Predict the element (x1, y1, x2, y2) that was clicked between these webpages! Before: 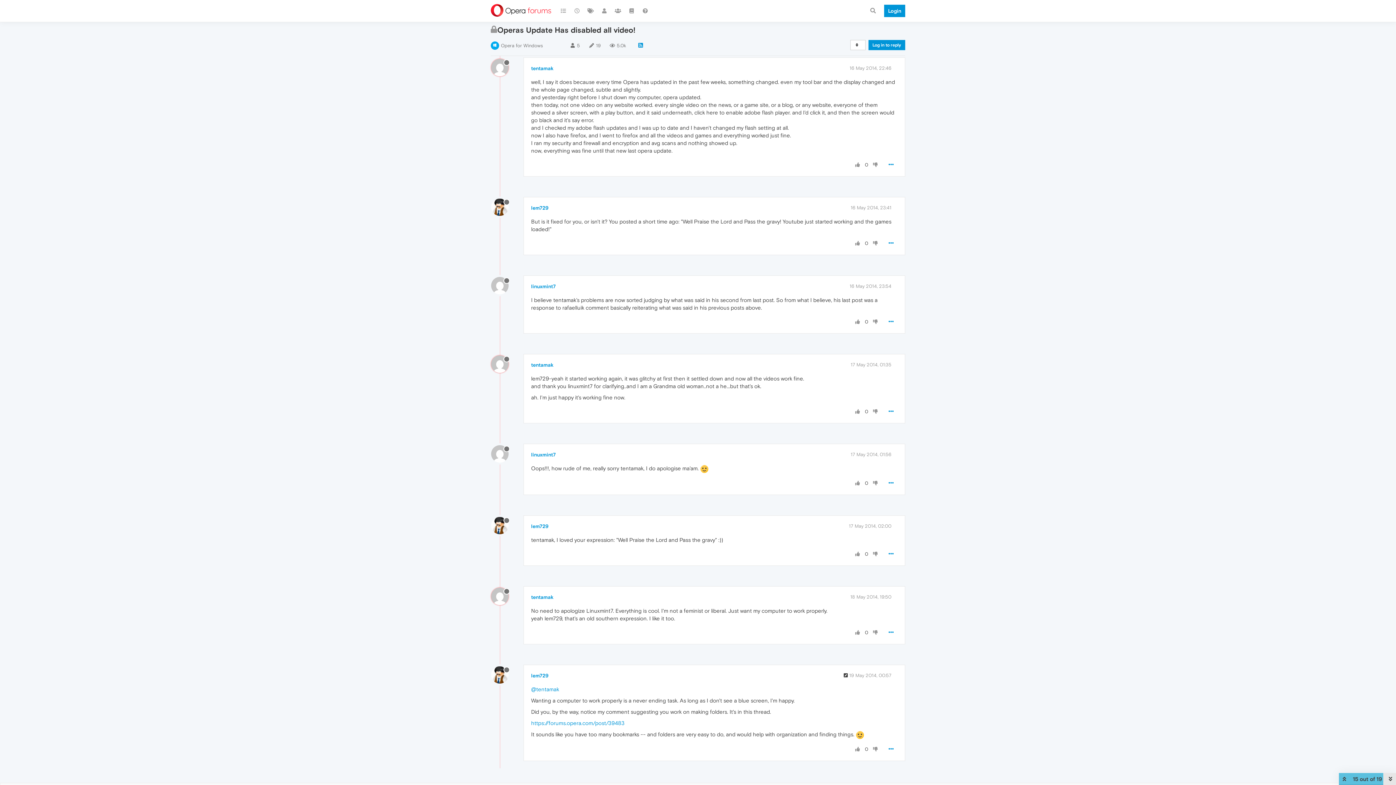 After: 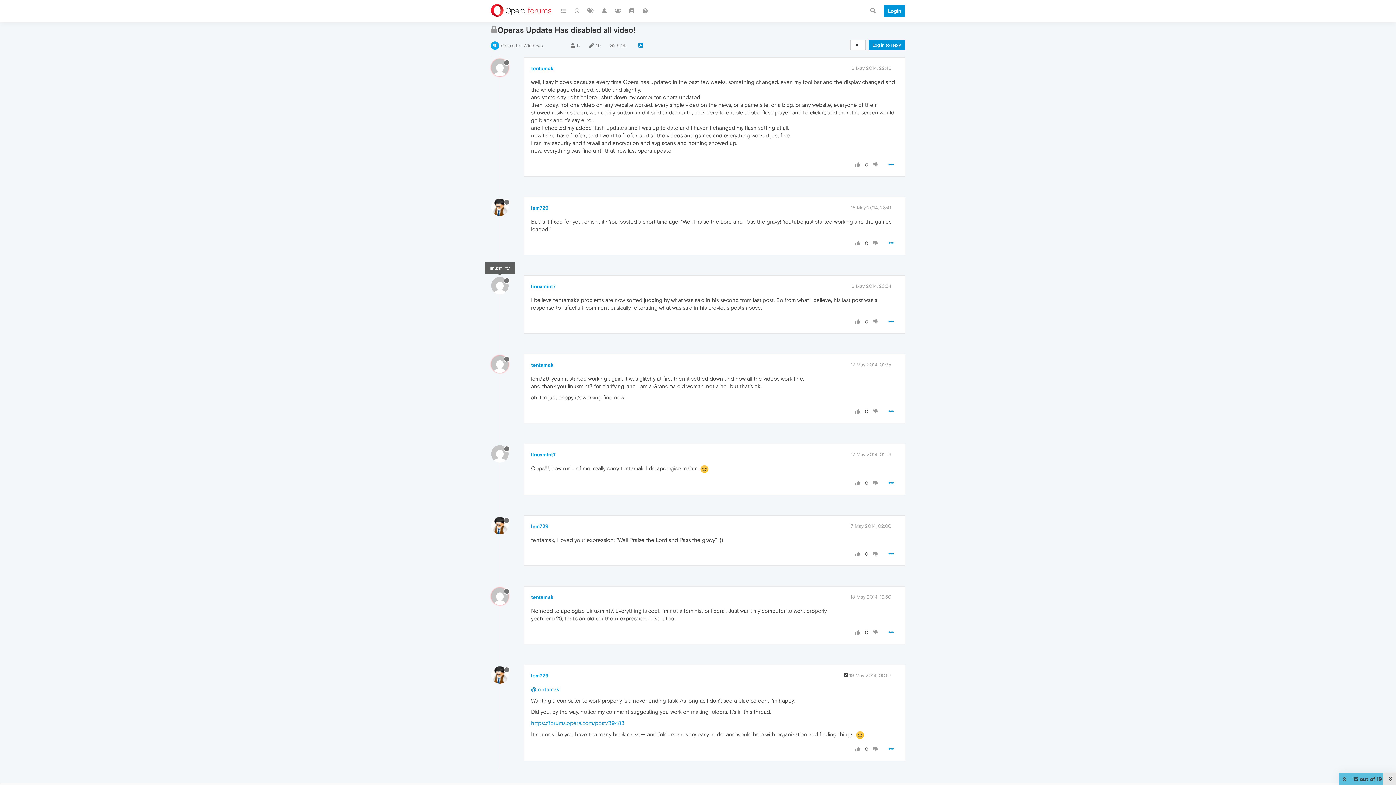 Action: bbox: (491, 282, 514, 288)